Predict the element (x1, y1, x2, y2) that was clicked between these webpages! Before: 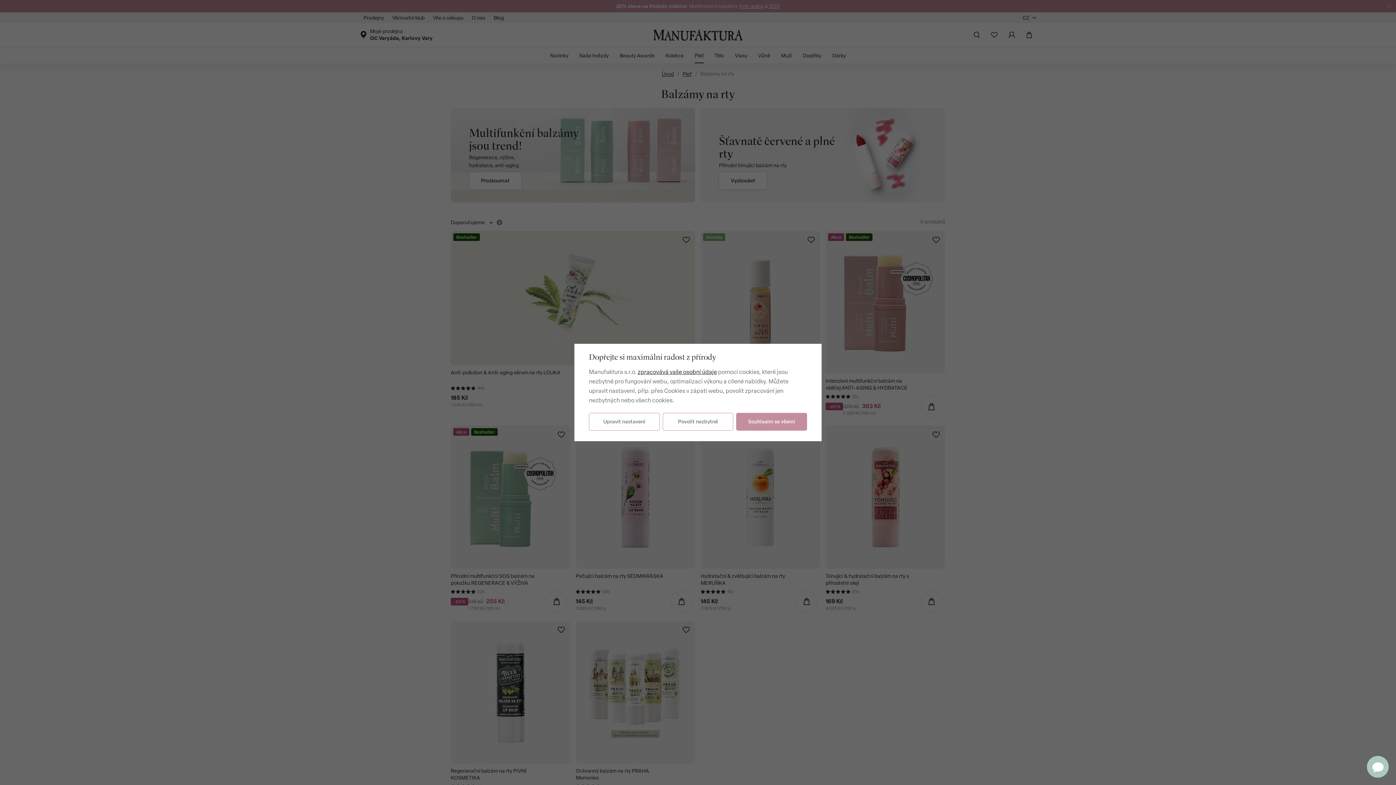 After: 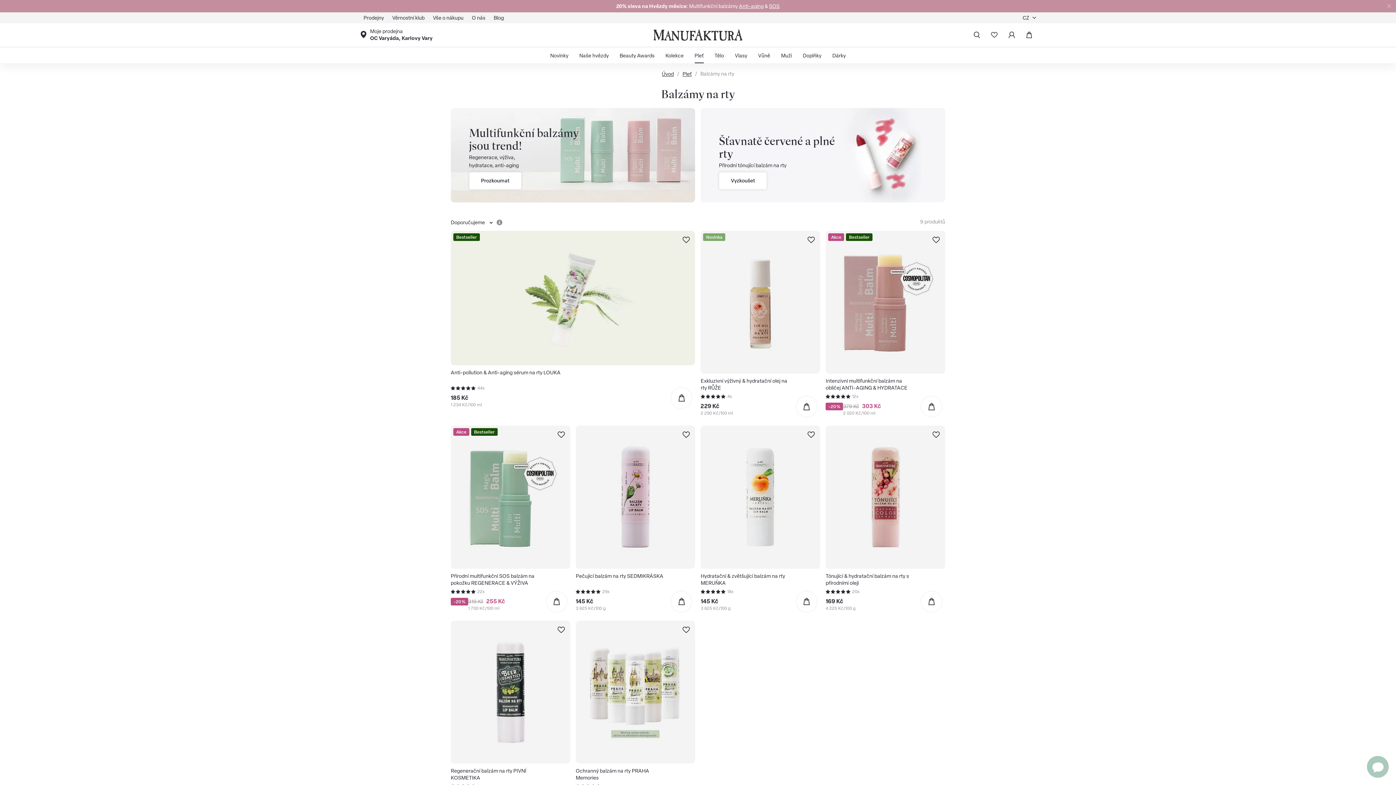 Action: label: Povolit nezbytné bbox: (662, 413, 733, 430)